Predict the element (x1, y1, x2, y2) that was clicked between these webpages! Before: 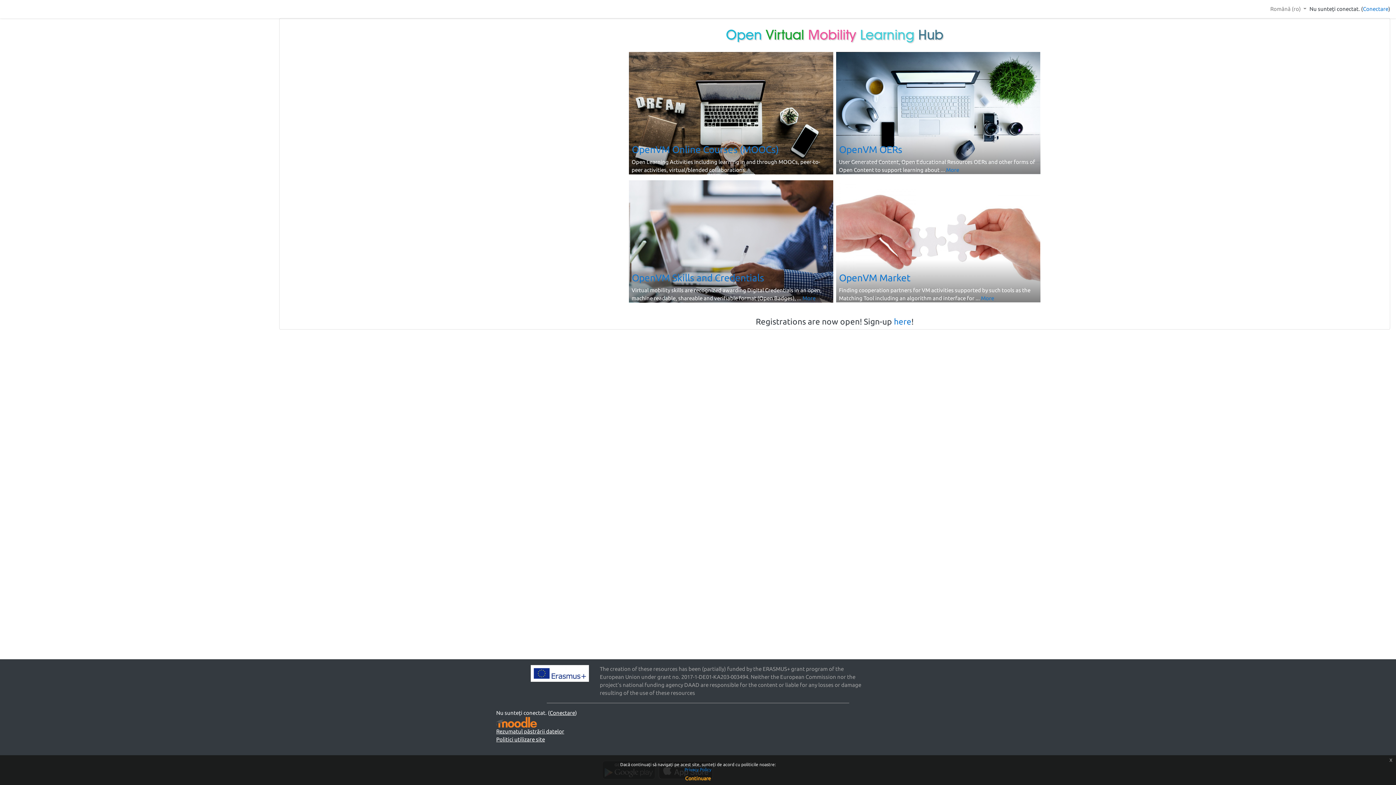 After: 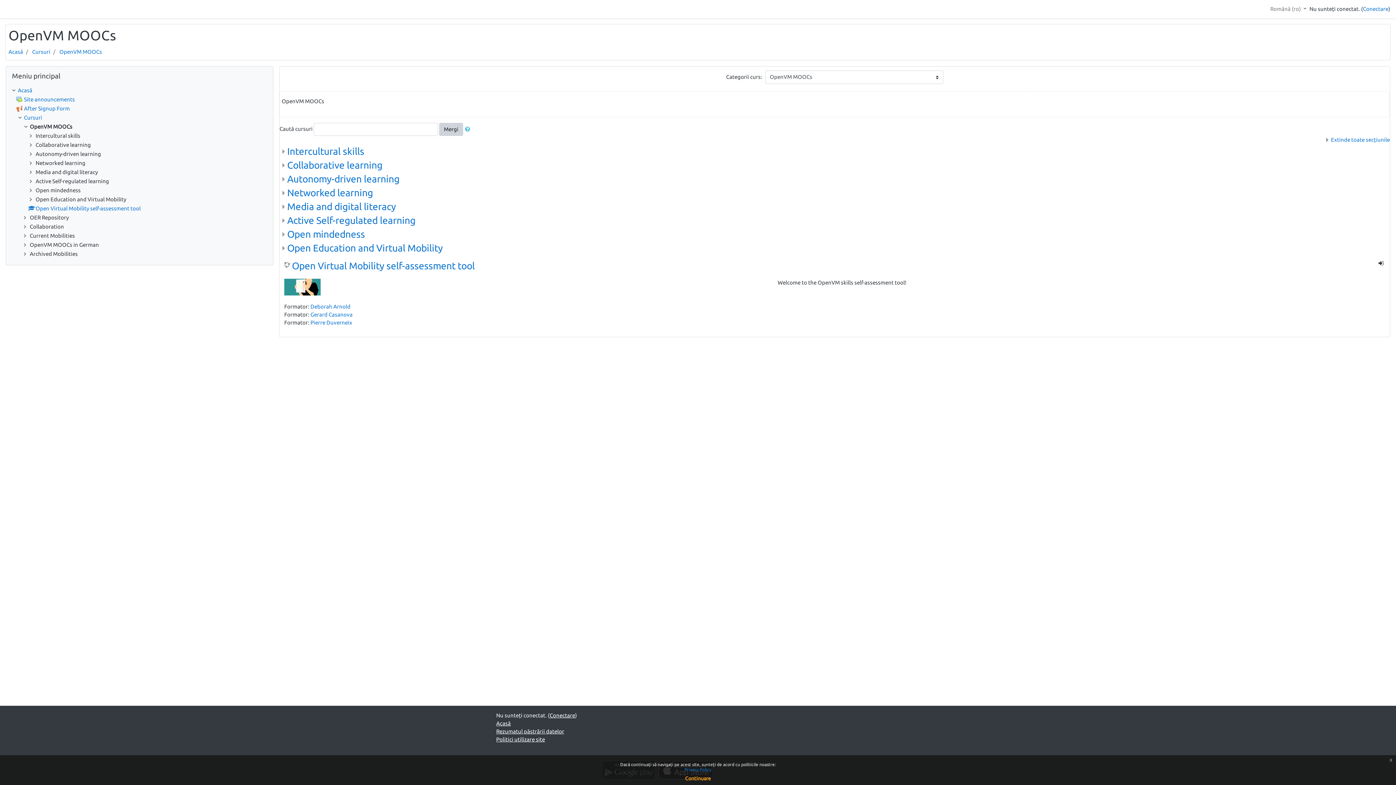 Action: bbox: (629, 52, 833, 174)